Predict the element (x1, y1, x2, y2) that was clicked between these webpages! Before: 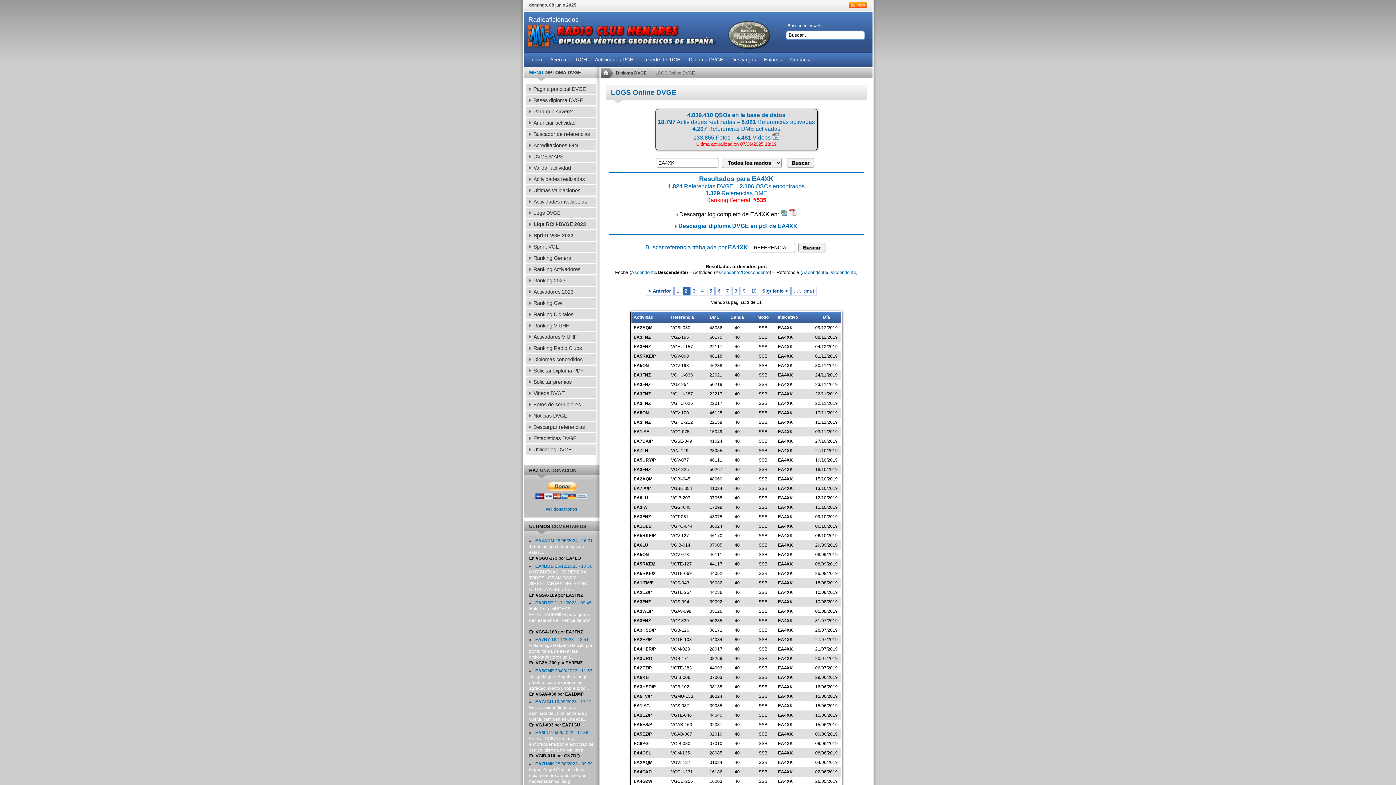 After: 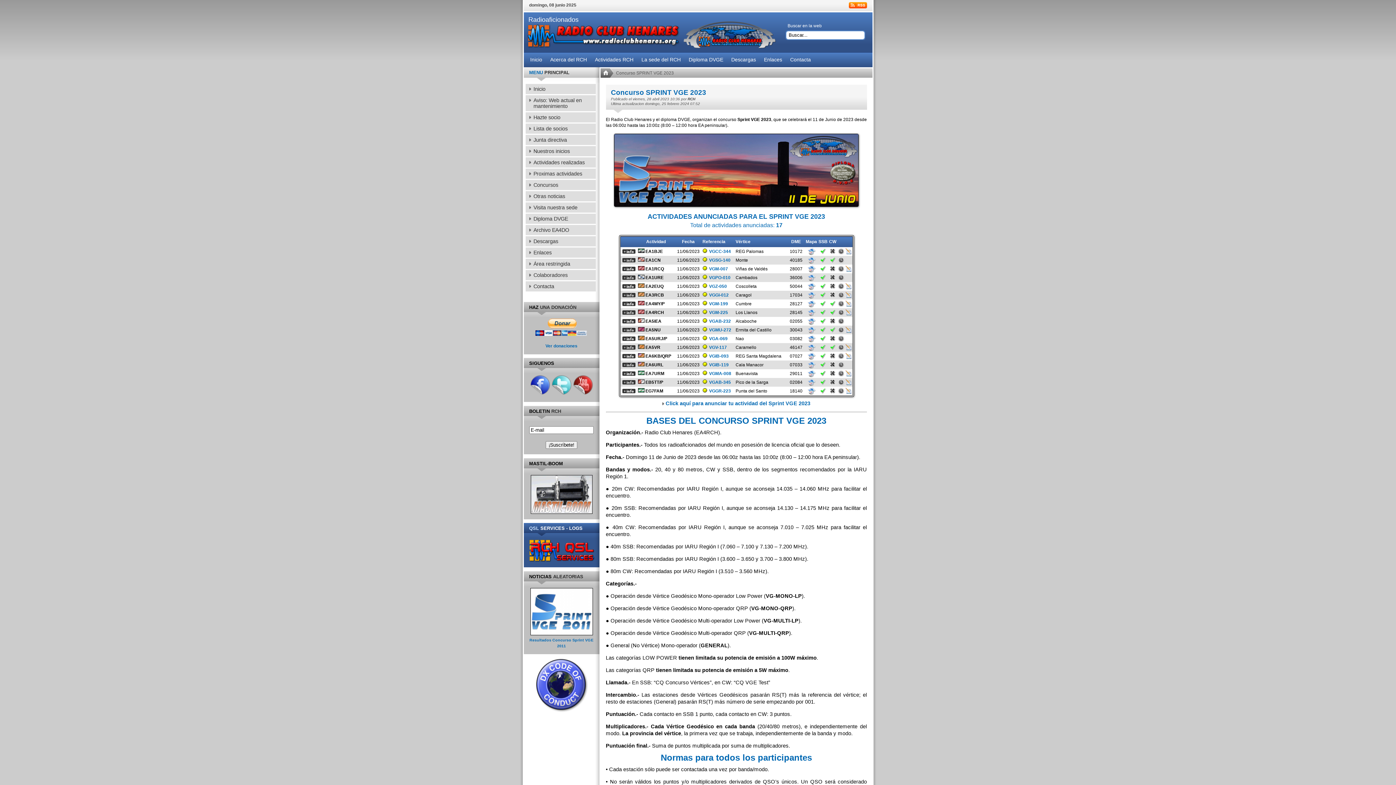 Action: bbox: (525, 230, 595, 240) label: Sprint VGE 2023